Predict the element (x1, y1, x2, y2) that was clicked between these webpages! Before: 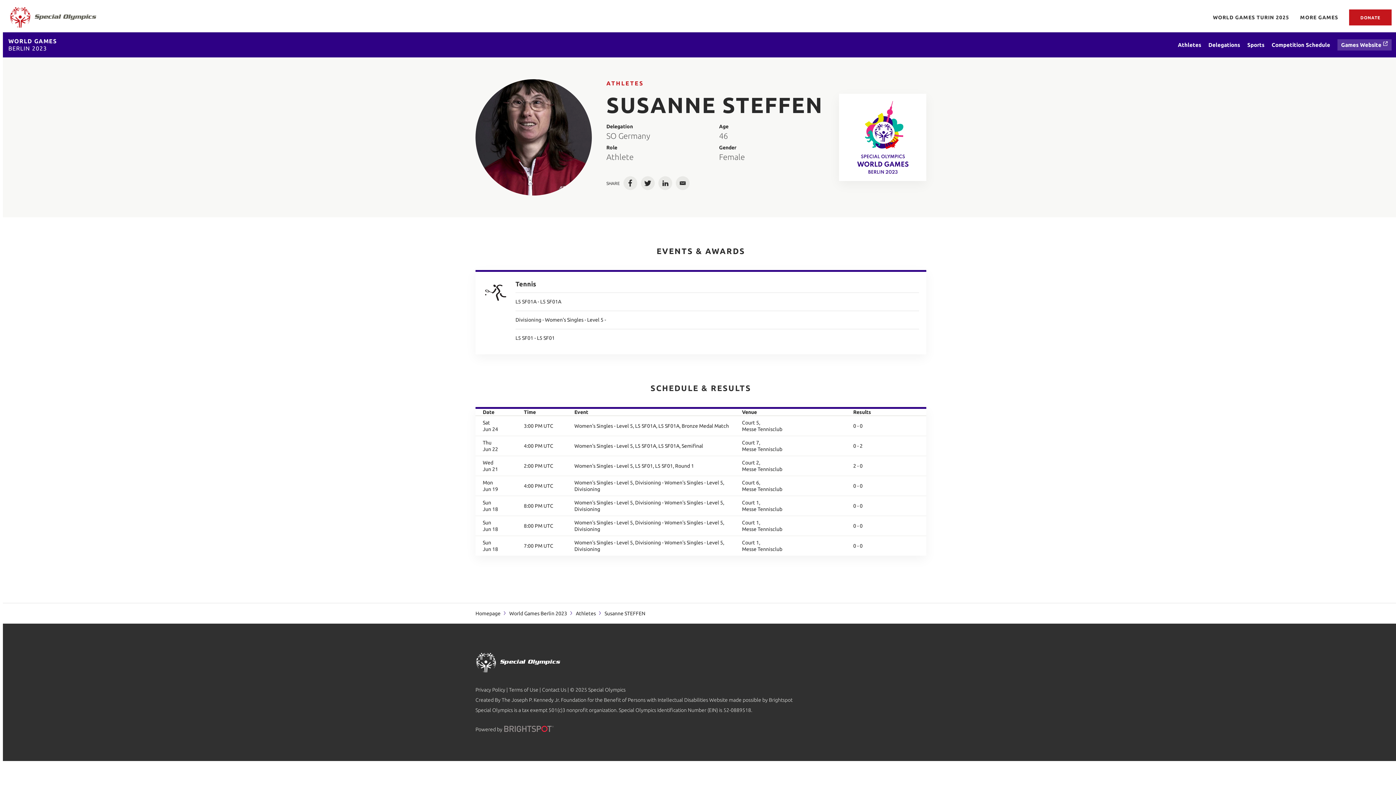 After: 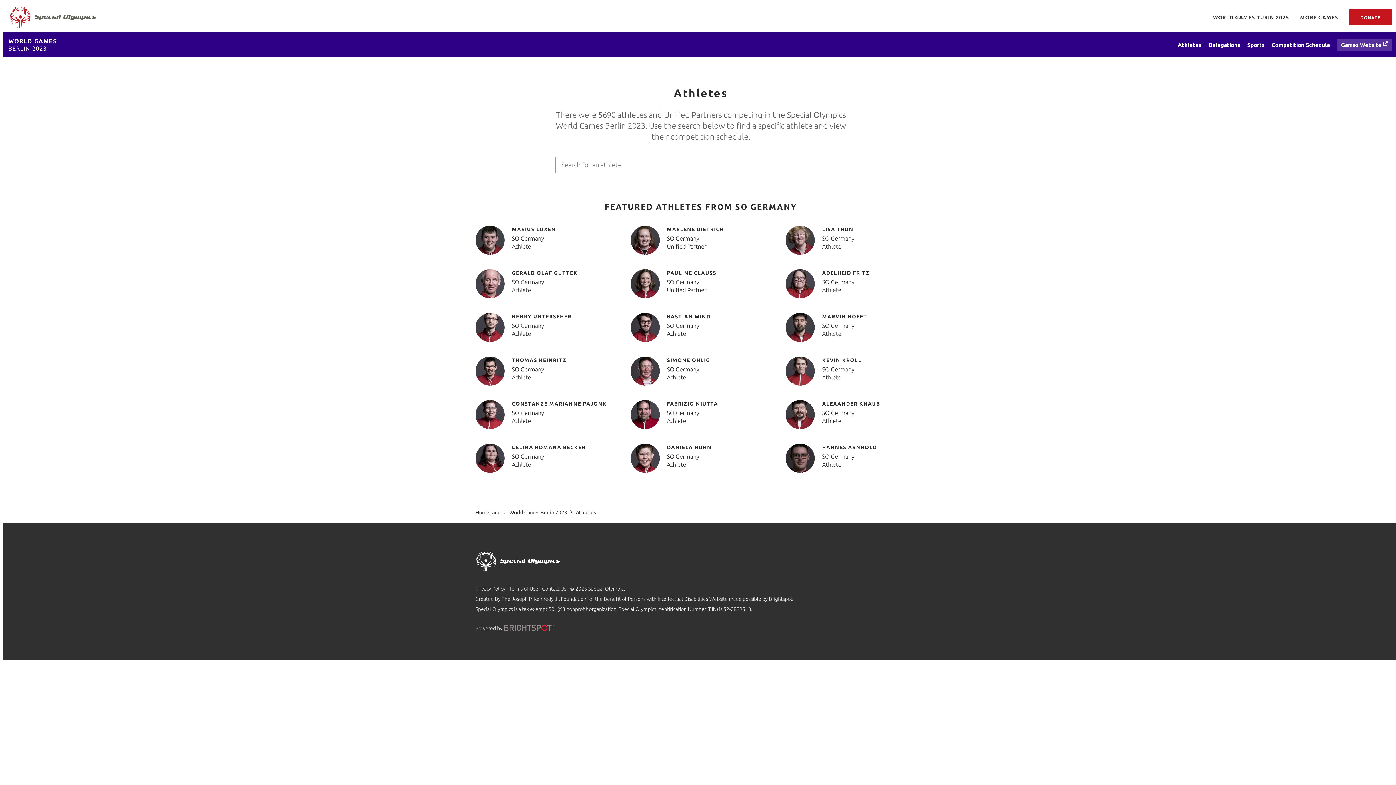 Action: label: ATHLETES bbox: (606, 80, 643, 86)